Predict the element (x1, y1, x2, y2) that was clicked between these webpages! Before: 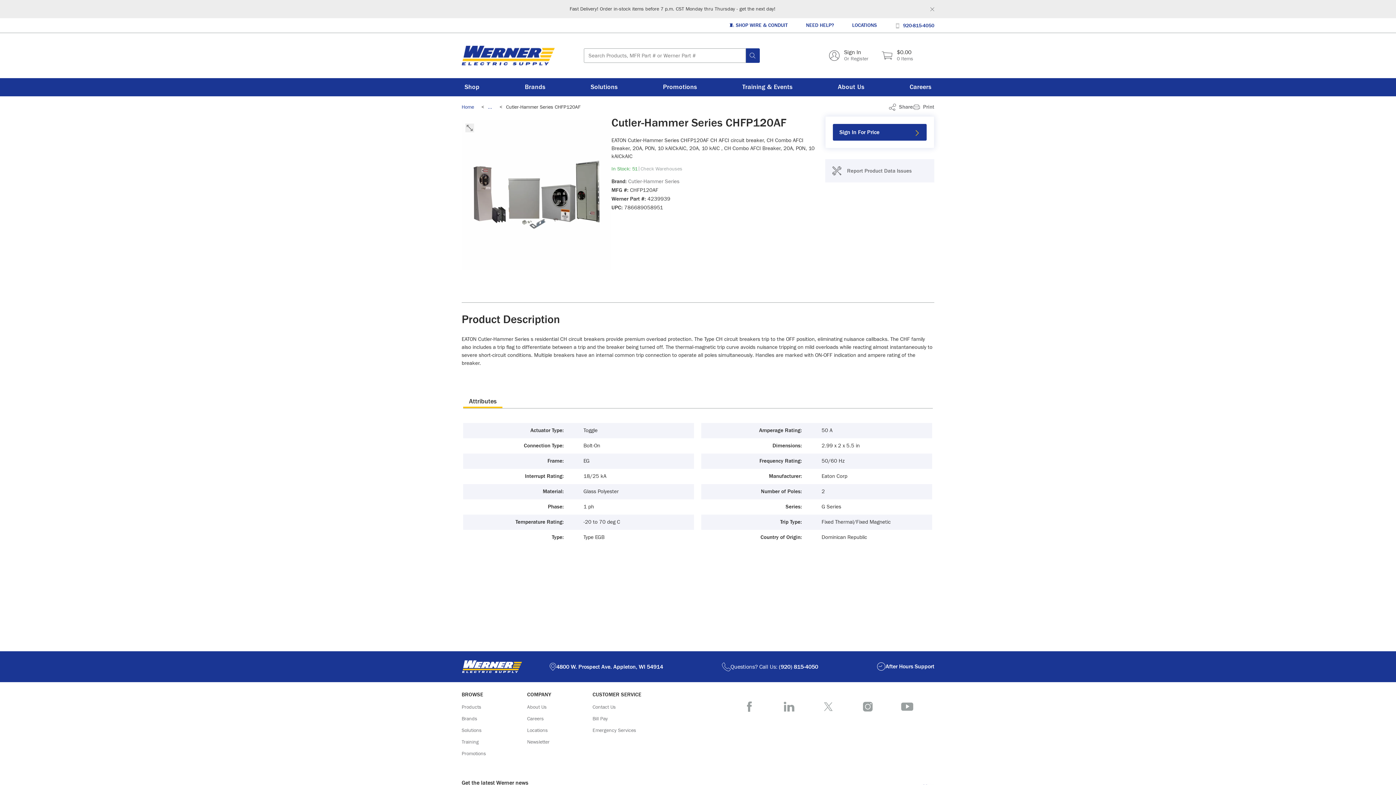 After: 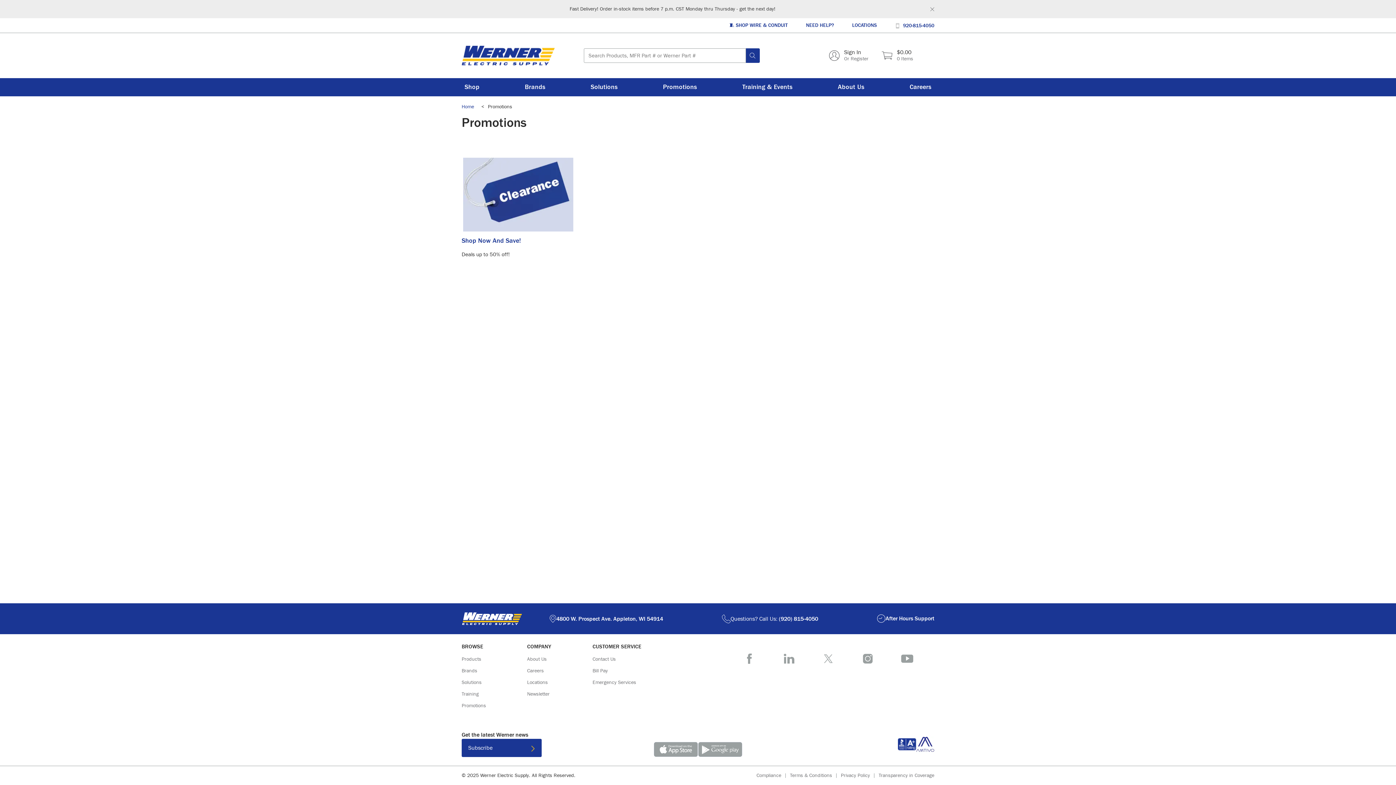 Action: label: Promotions bbox: (461, 750, 486, 757)